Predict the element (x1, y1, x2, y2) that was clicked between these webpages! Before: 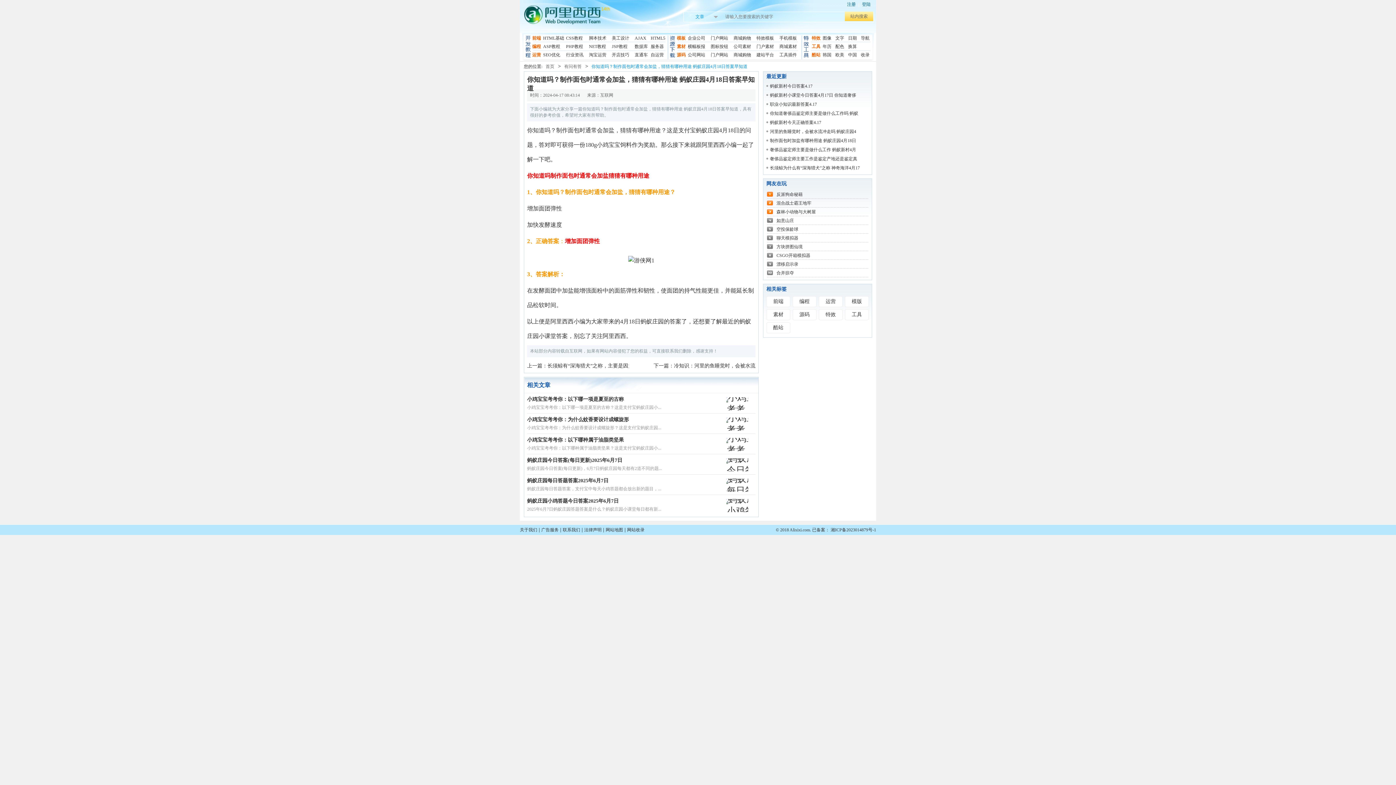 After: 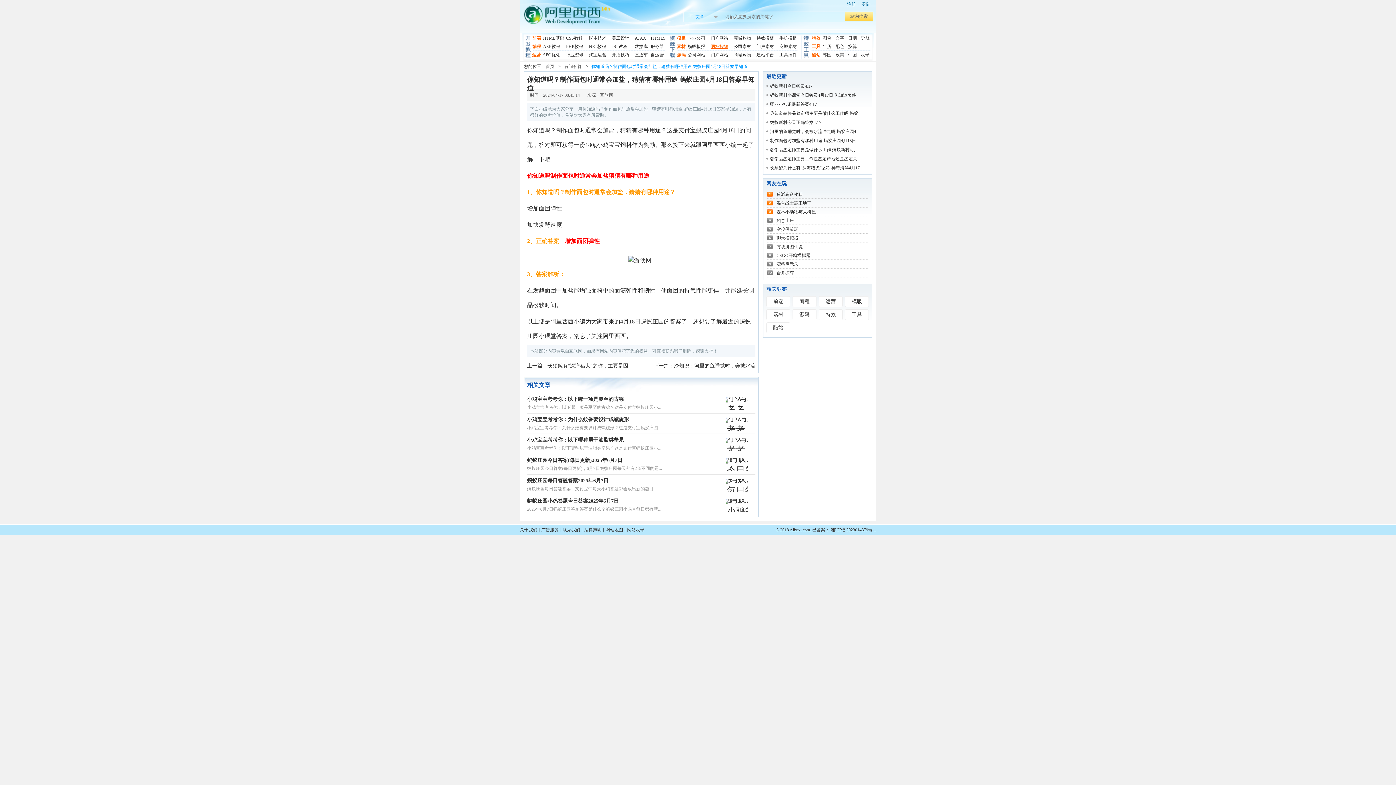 Action: label: 图标按钮 bbox: (710, 42, 733, 50)